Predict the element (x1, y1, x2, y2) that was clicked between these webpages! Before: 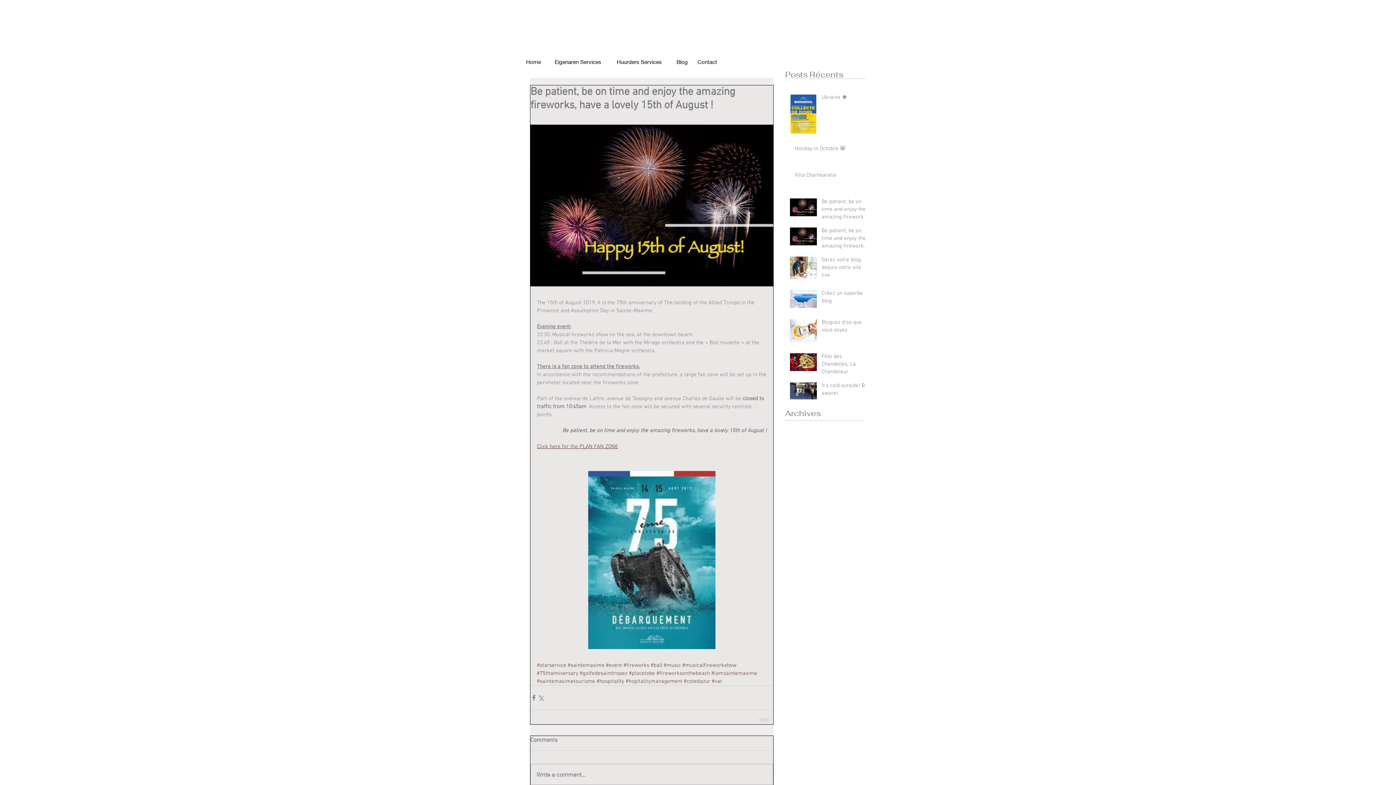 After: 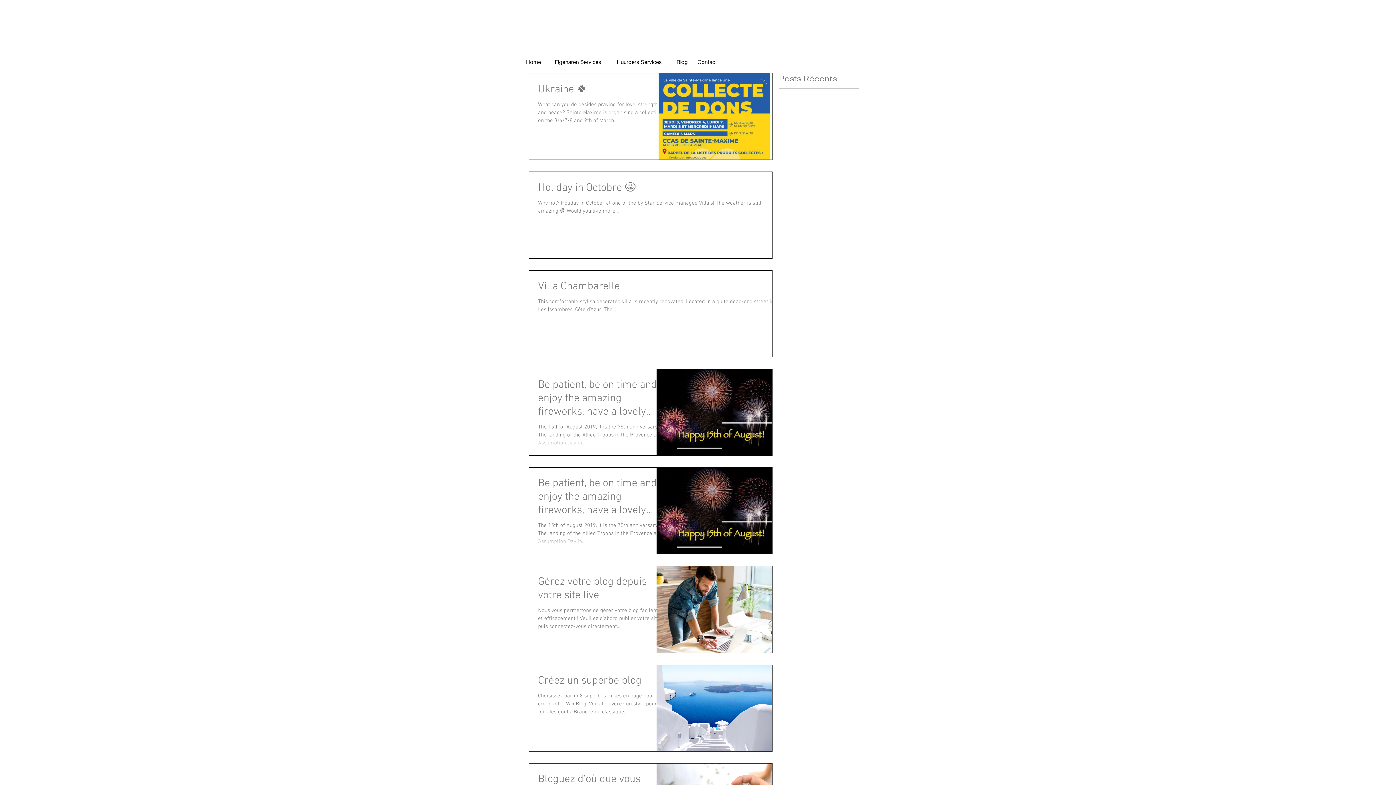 Action: label: Blog bbox: (669, 54, 694, 69)